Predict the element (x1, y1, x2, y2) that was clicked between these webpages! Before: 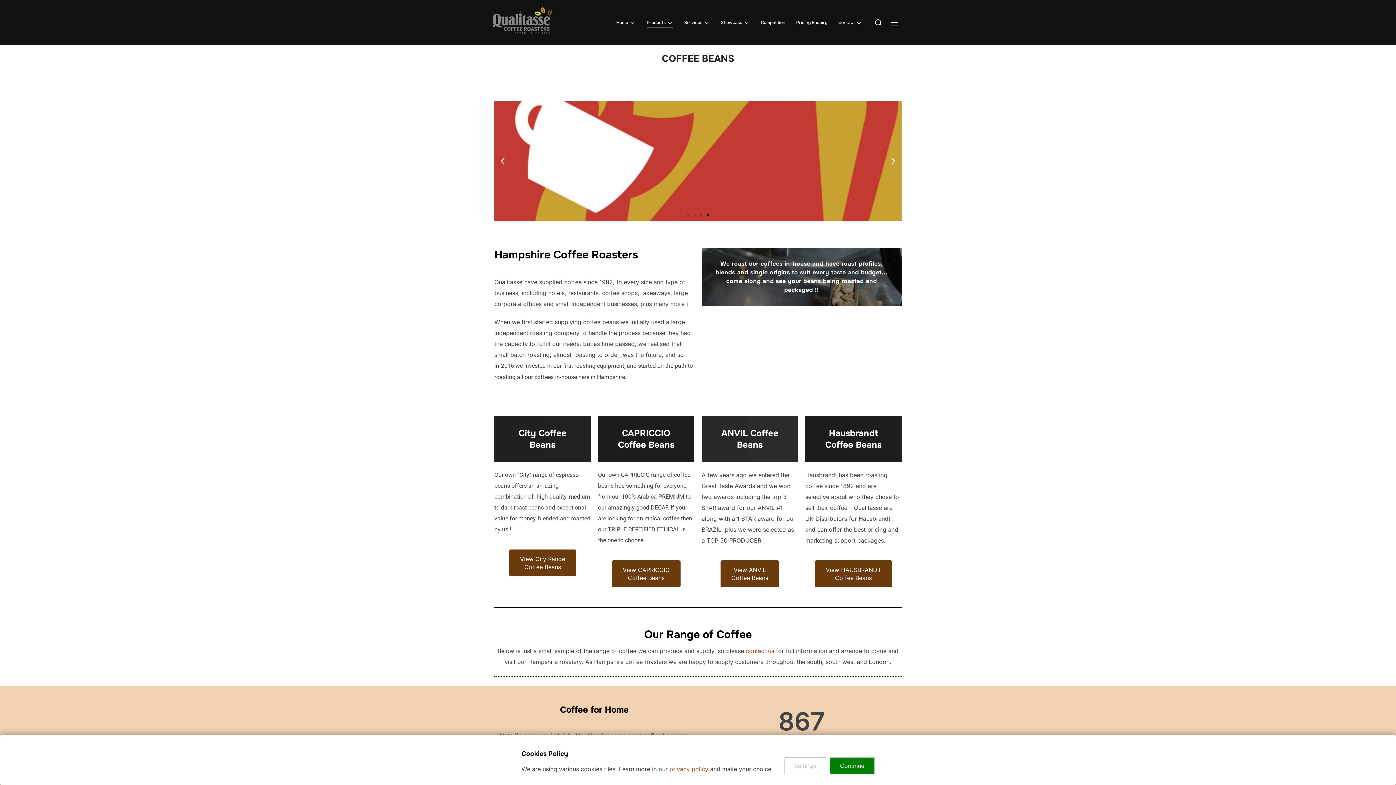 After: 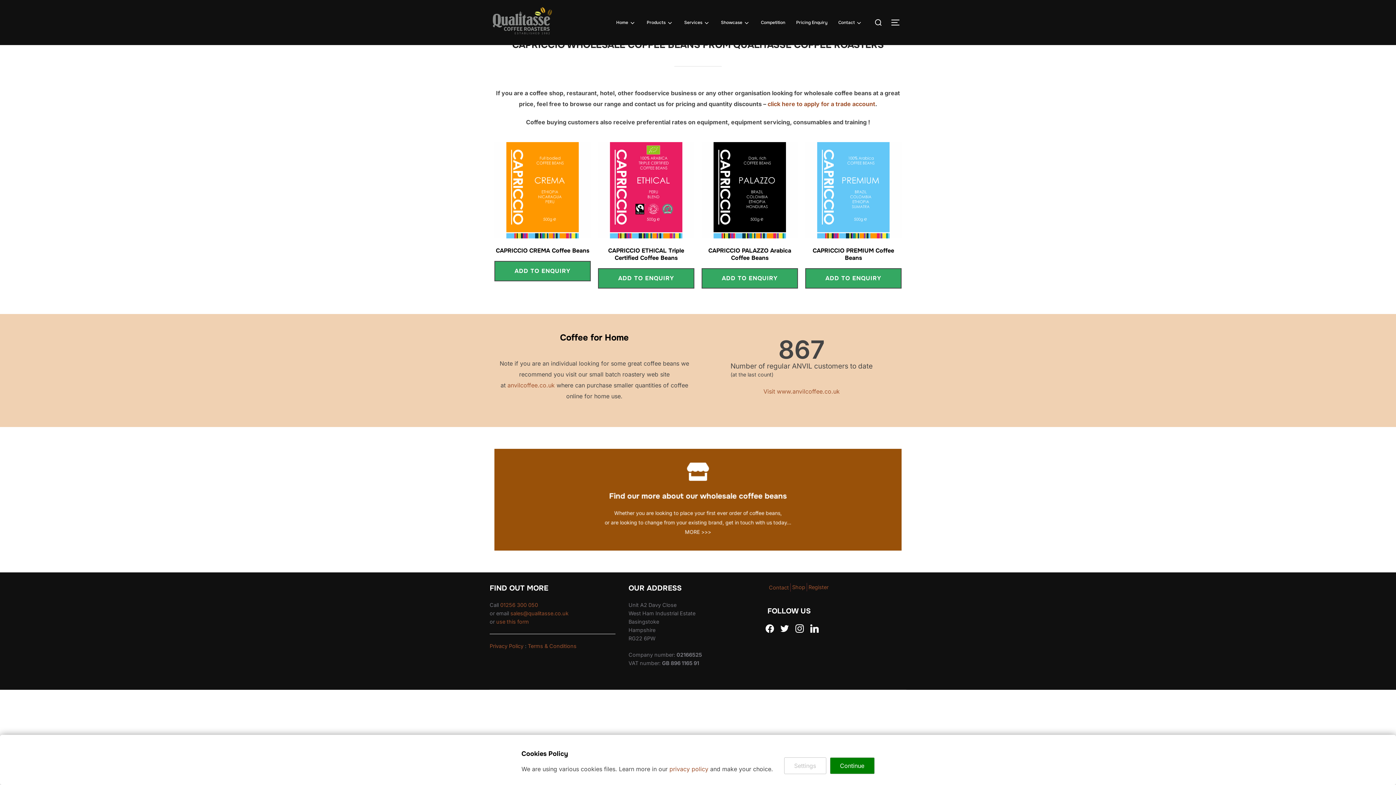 Action: label: CAPRICCIO Coffee Beans bbox: (598, 415, 694, 462)